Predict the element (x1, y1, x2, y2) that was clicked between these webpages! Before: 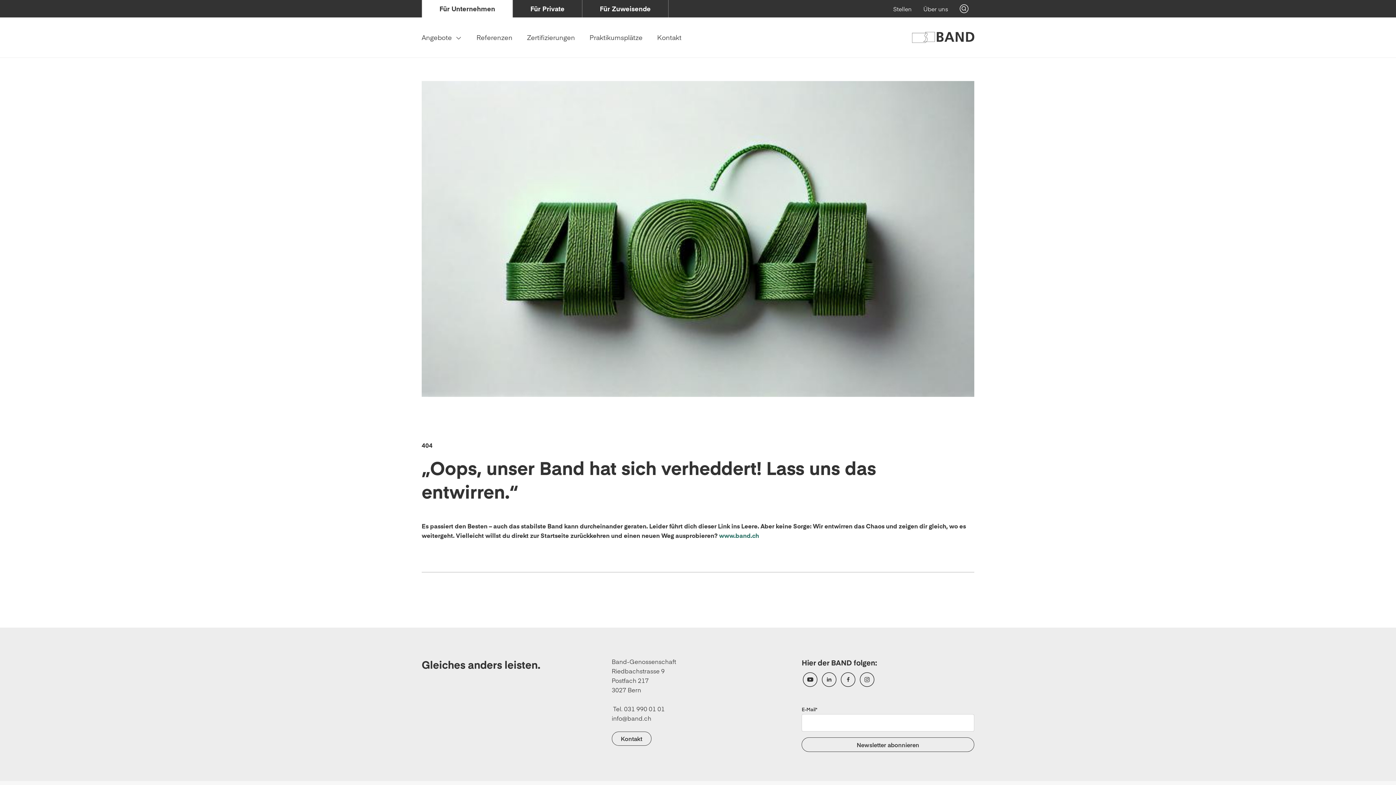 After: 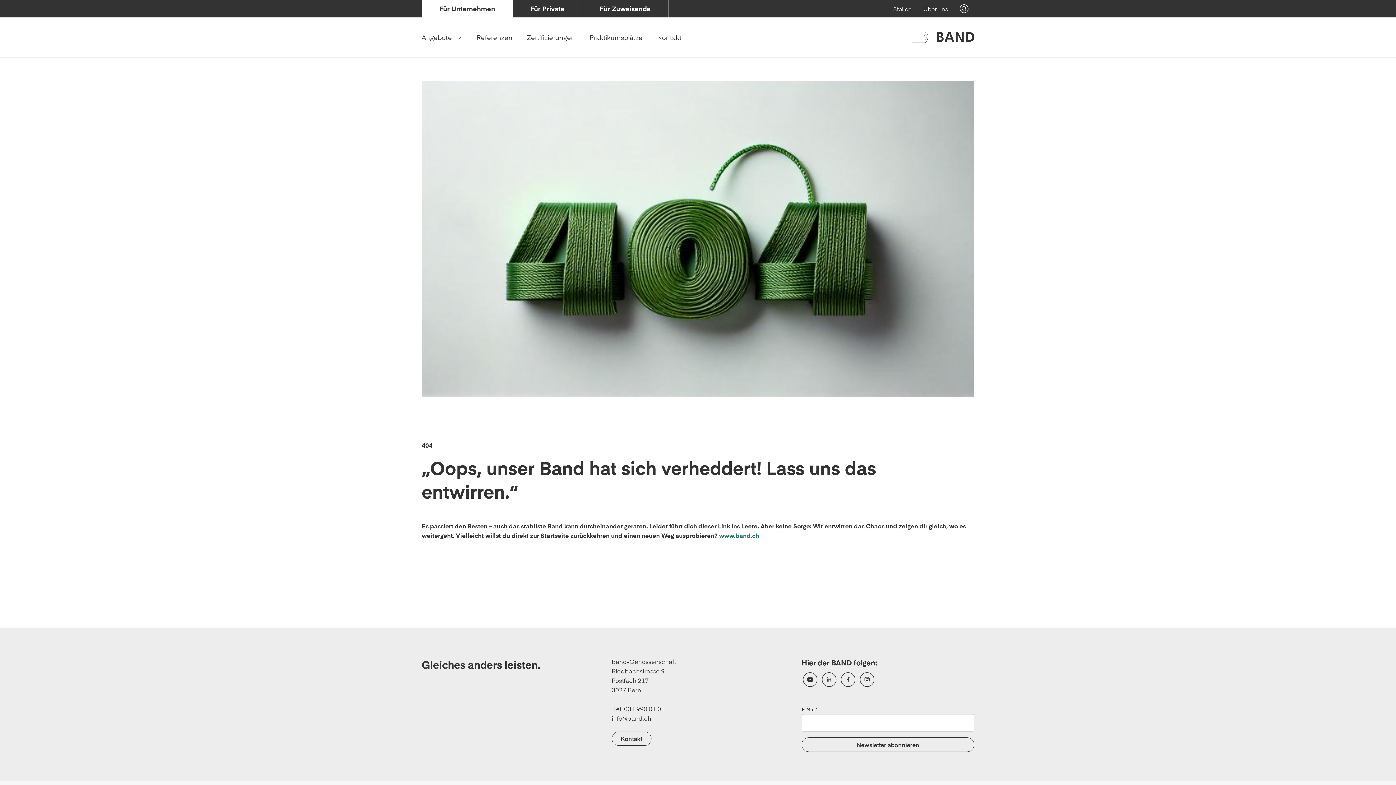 Action: bbox: (611, 731, 651, 746) label: Kontakt